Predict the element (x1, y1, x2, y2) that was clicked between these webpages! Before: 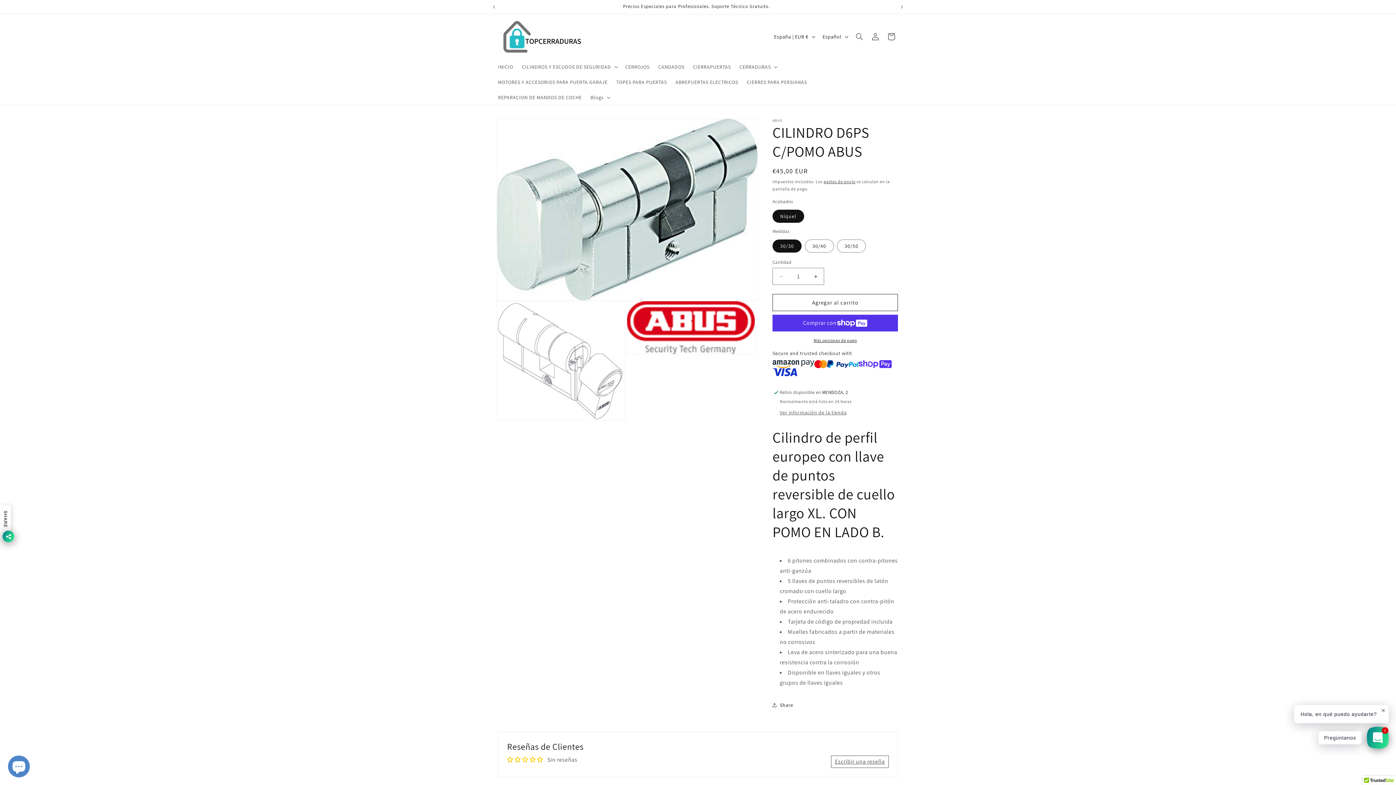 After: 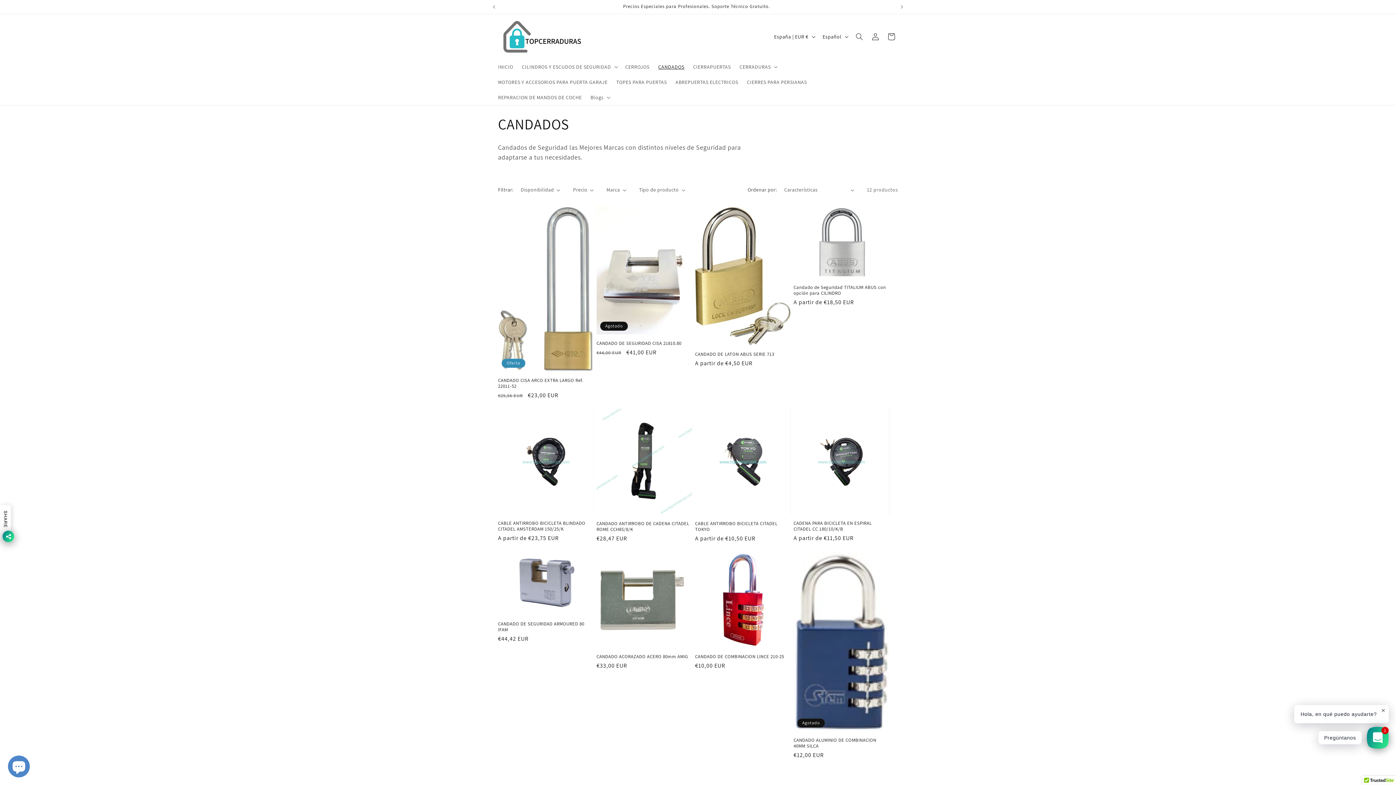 Action: bbox: (654, 59, 688, 74) label: CANDADOS